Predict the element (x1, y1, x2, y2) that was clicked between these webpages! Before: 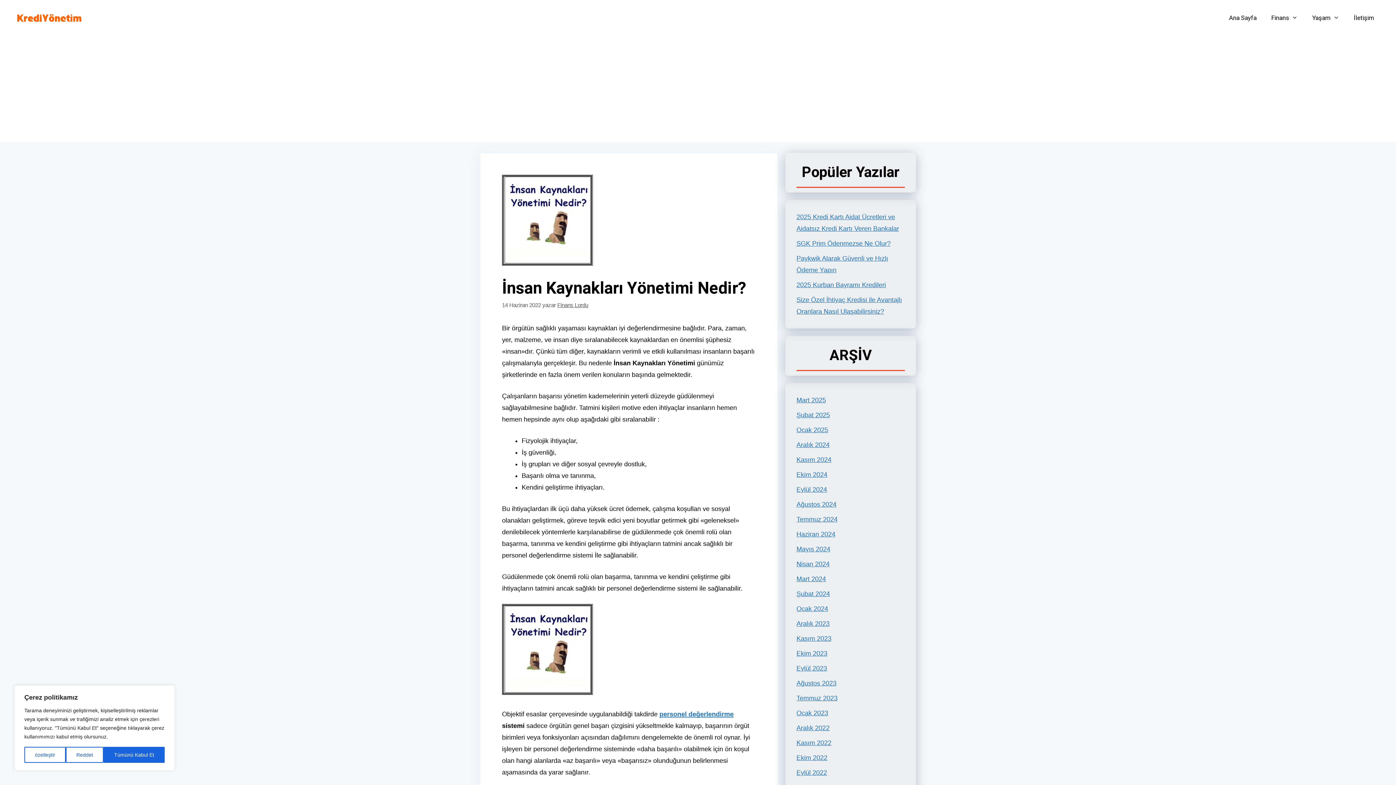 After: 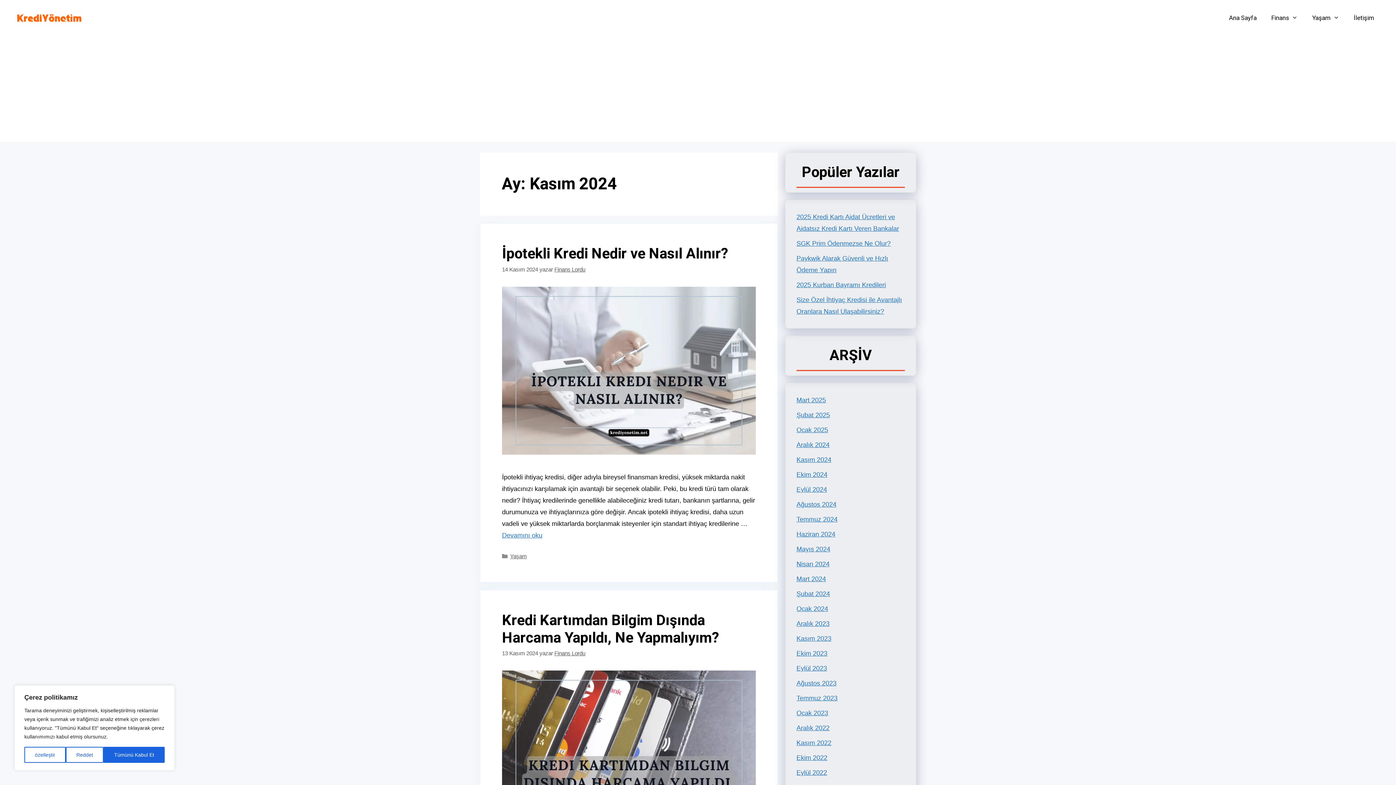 Action: bbox: (796, 456, 831, 463) label: Kasım 2024